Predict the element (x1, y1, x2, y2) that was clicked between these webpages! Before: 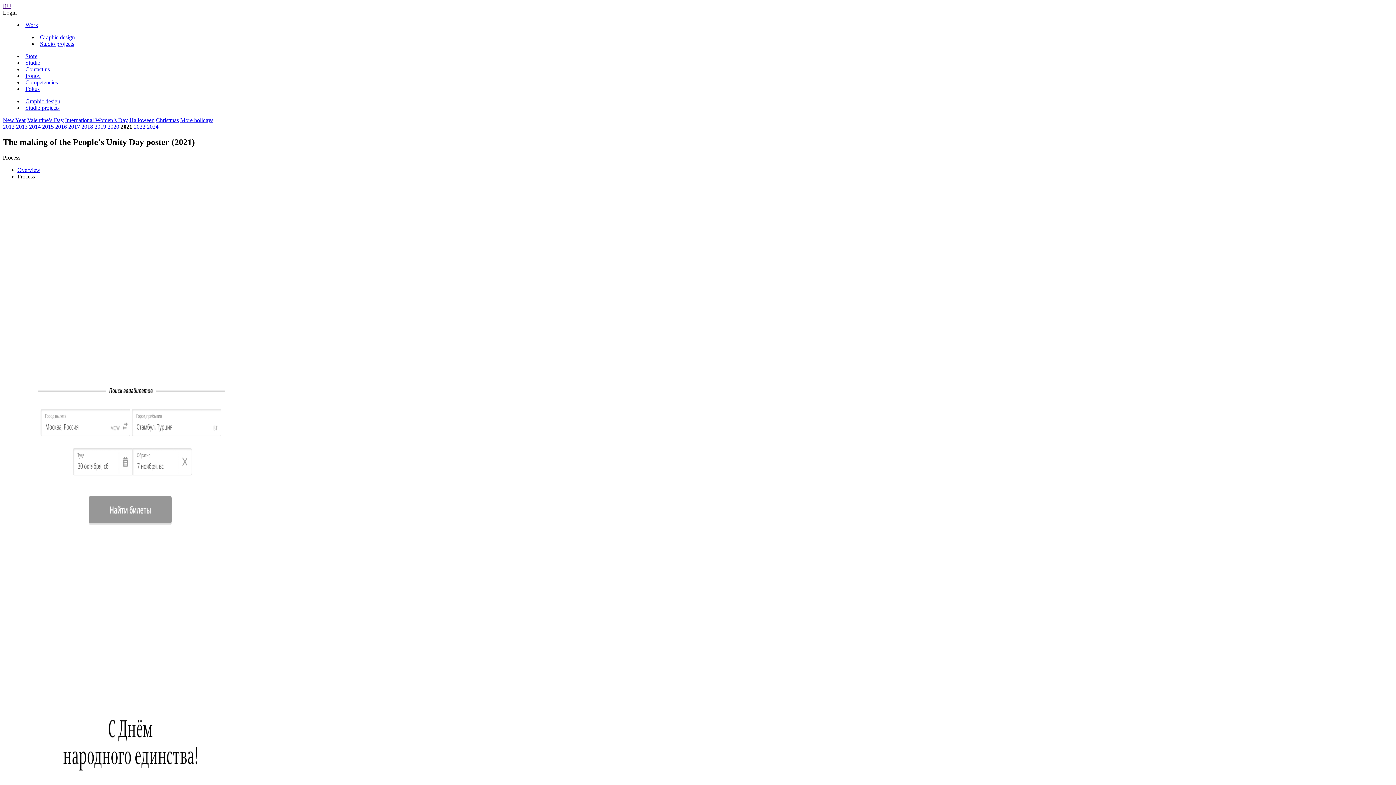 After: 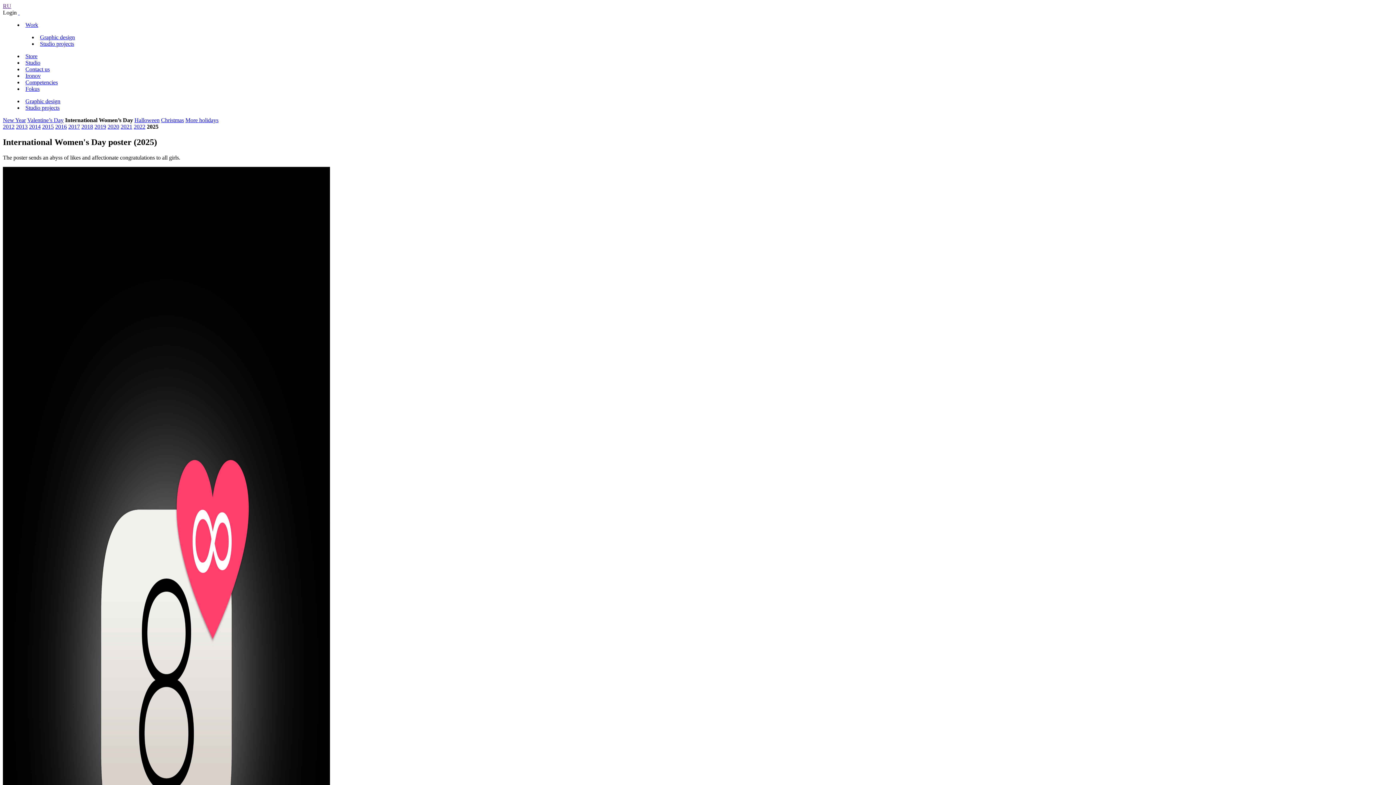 Action: bbox: (65, 117, 128, 123) label: International Women’s Day